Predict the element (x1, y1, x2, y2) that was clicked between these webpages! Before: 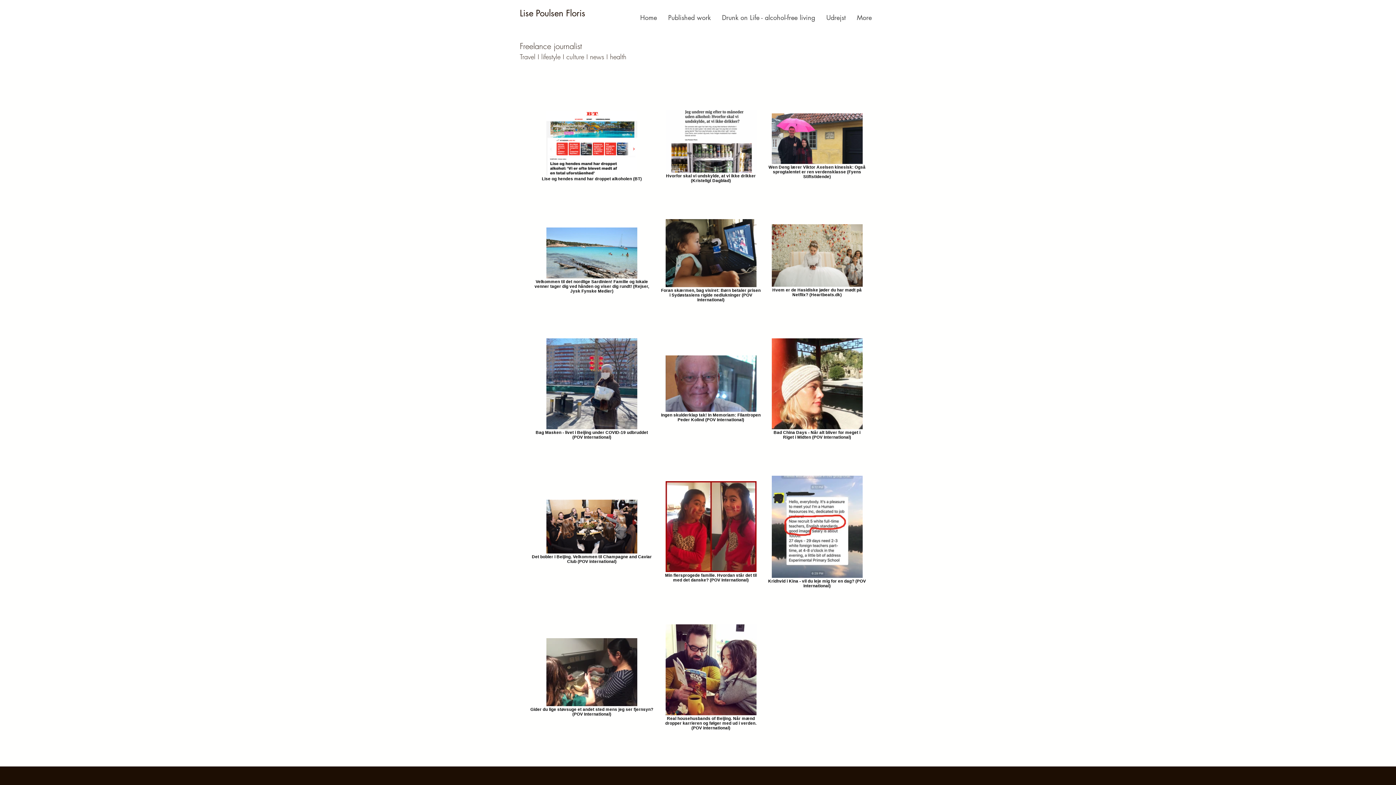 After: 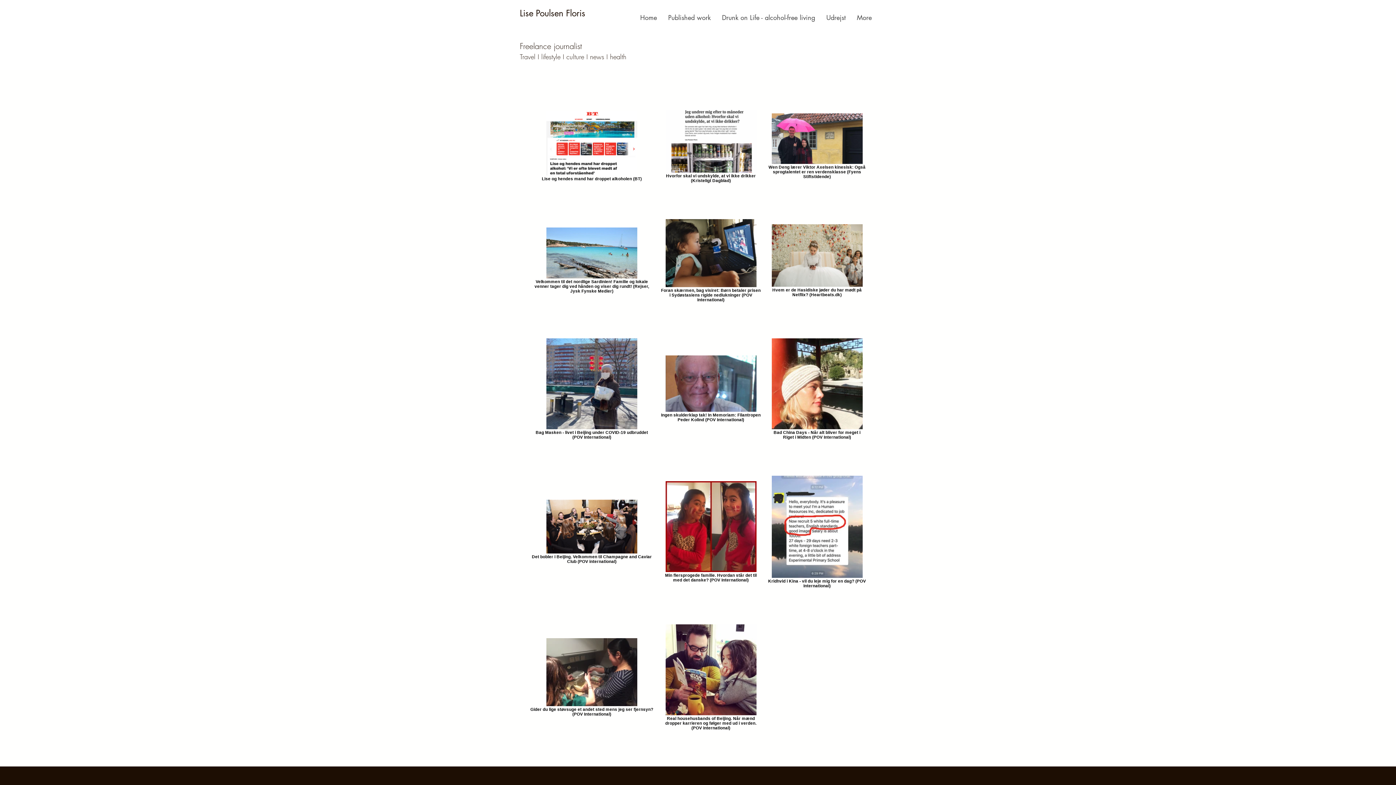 Action: bbox: (546, 550, 637, 554)